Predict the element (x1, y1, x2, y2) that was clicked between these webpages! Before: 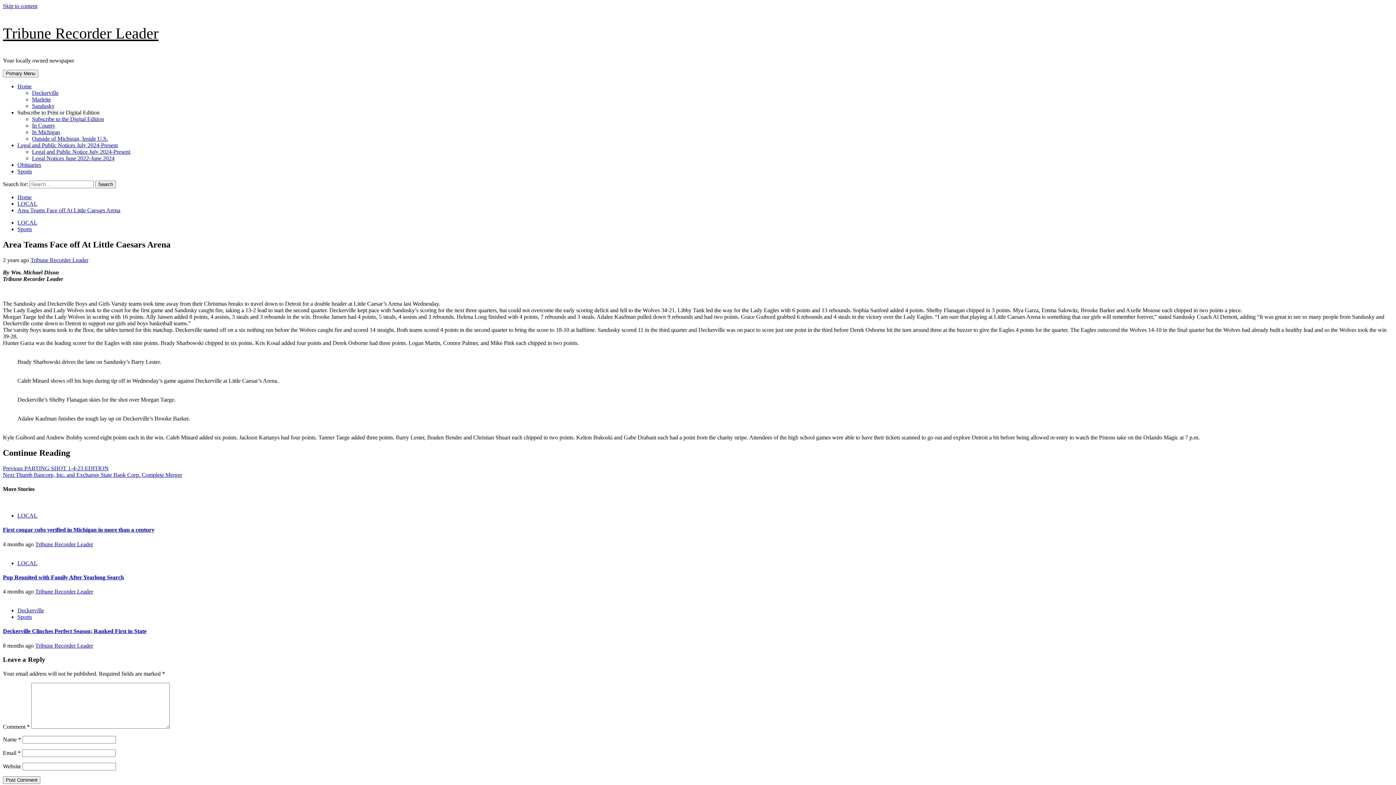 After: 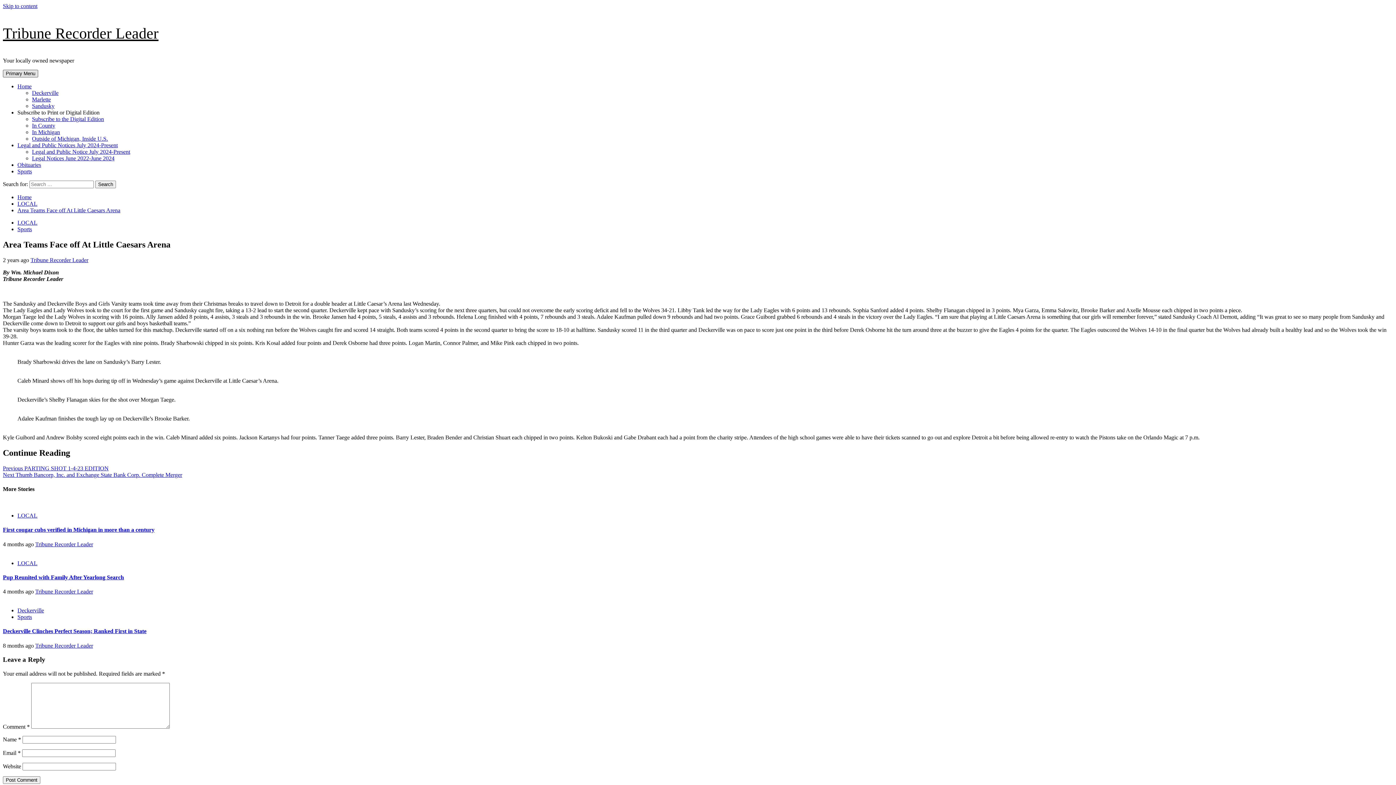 Action: label: Primary Menu bbox: (2, 69, 38, 77)